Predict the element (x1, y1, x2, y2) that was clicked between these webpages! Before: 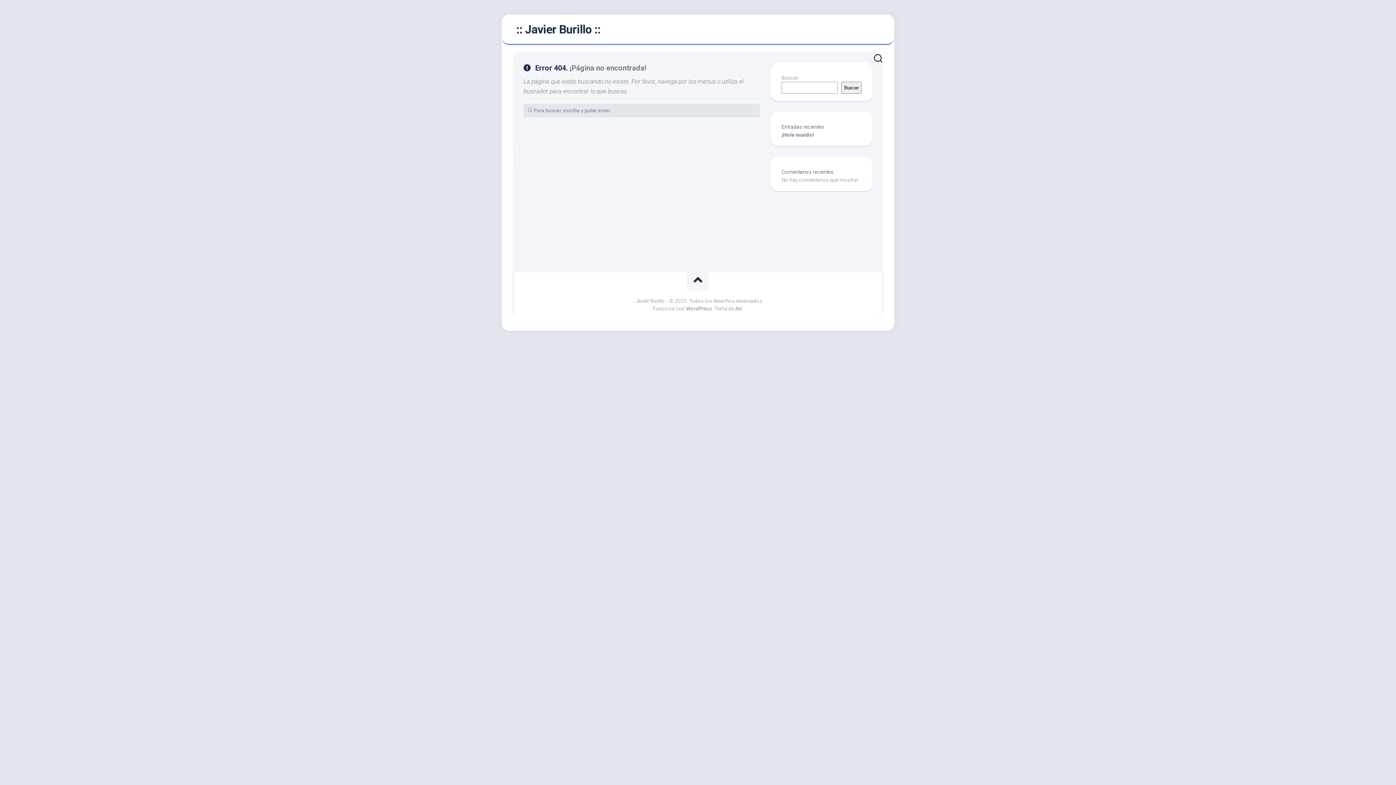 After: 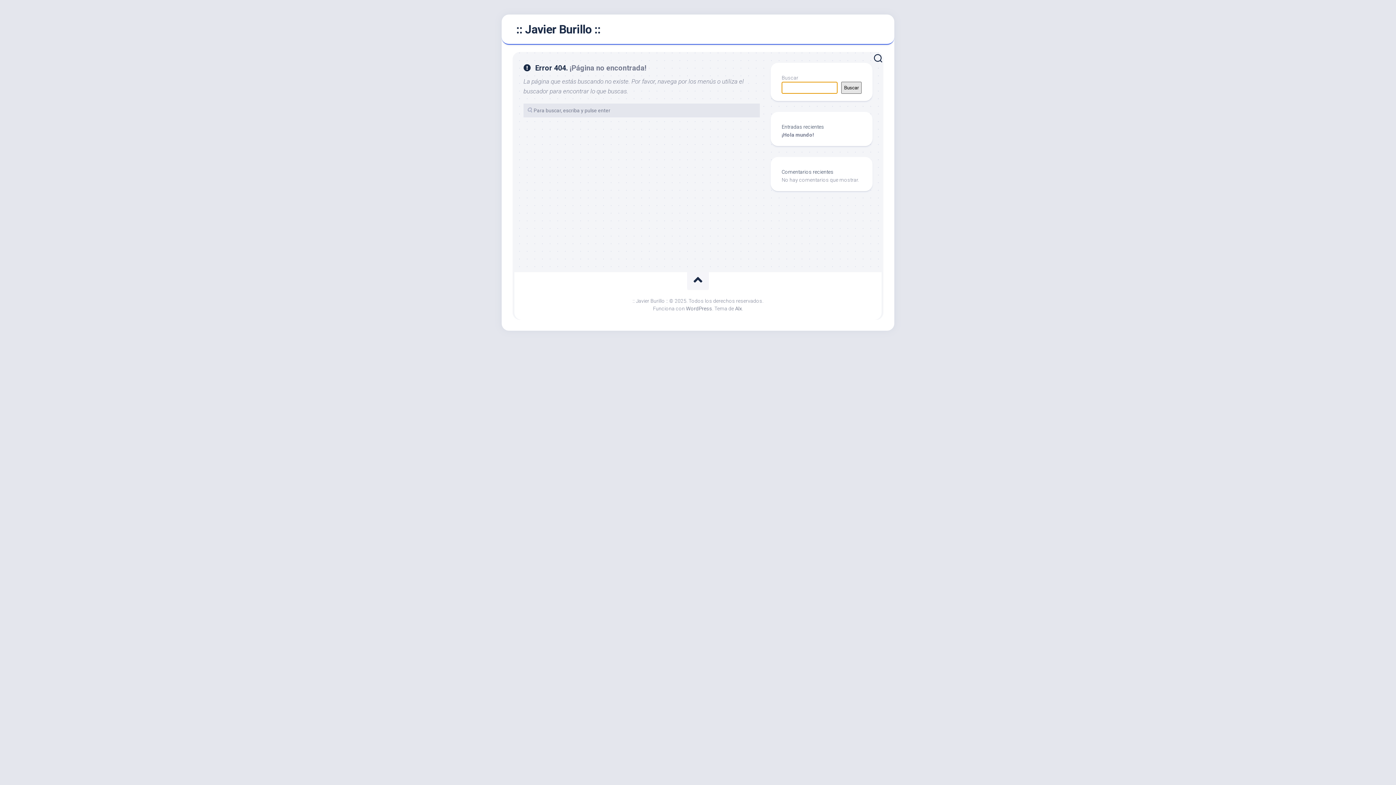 Action: bbox: (841, 81, 861, 93) label: Buscar